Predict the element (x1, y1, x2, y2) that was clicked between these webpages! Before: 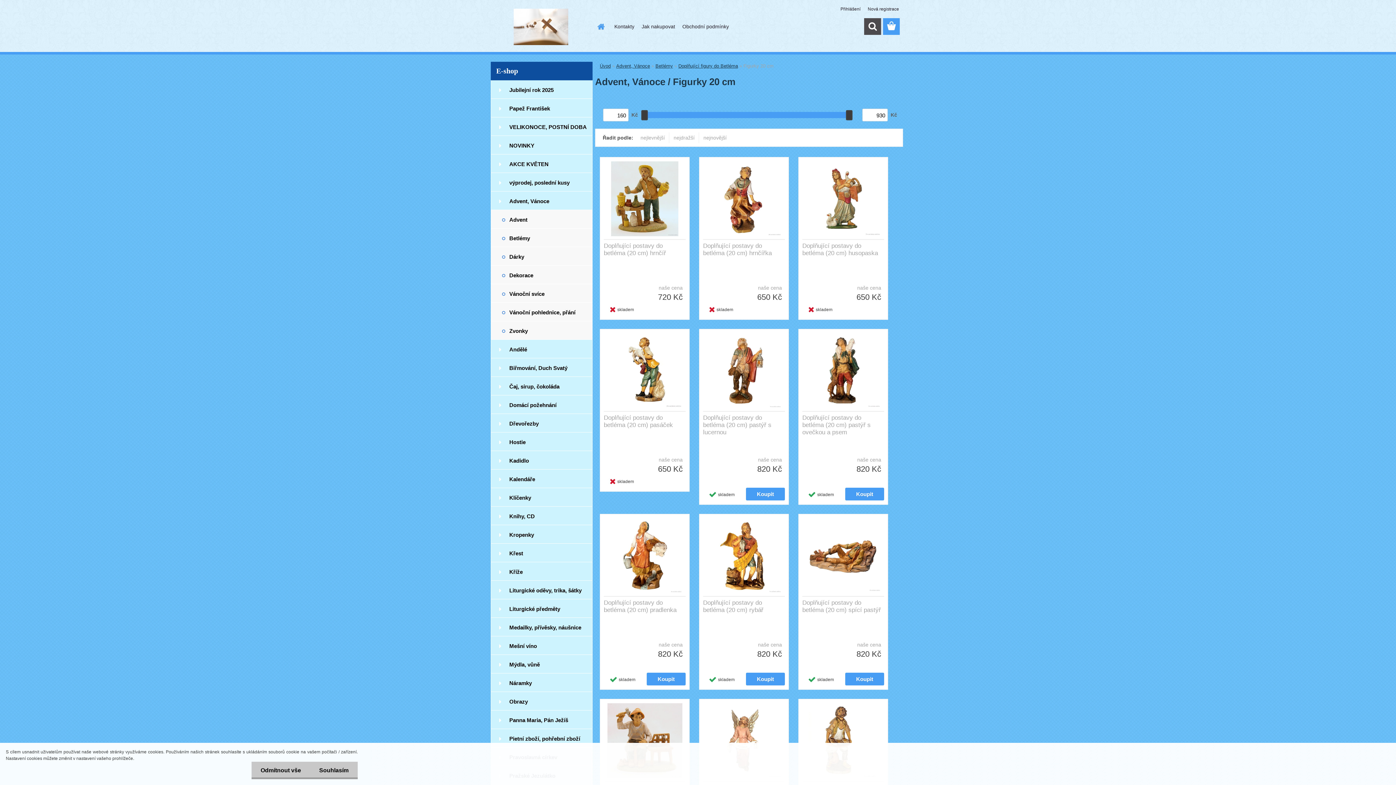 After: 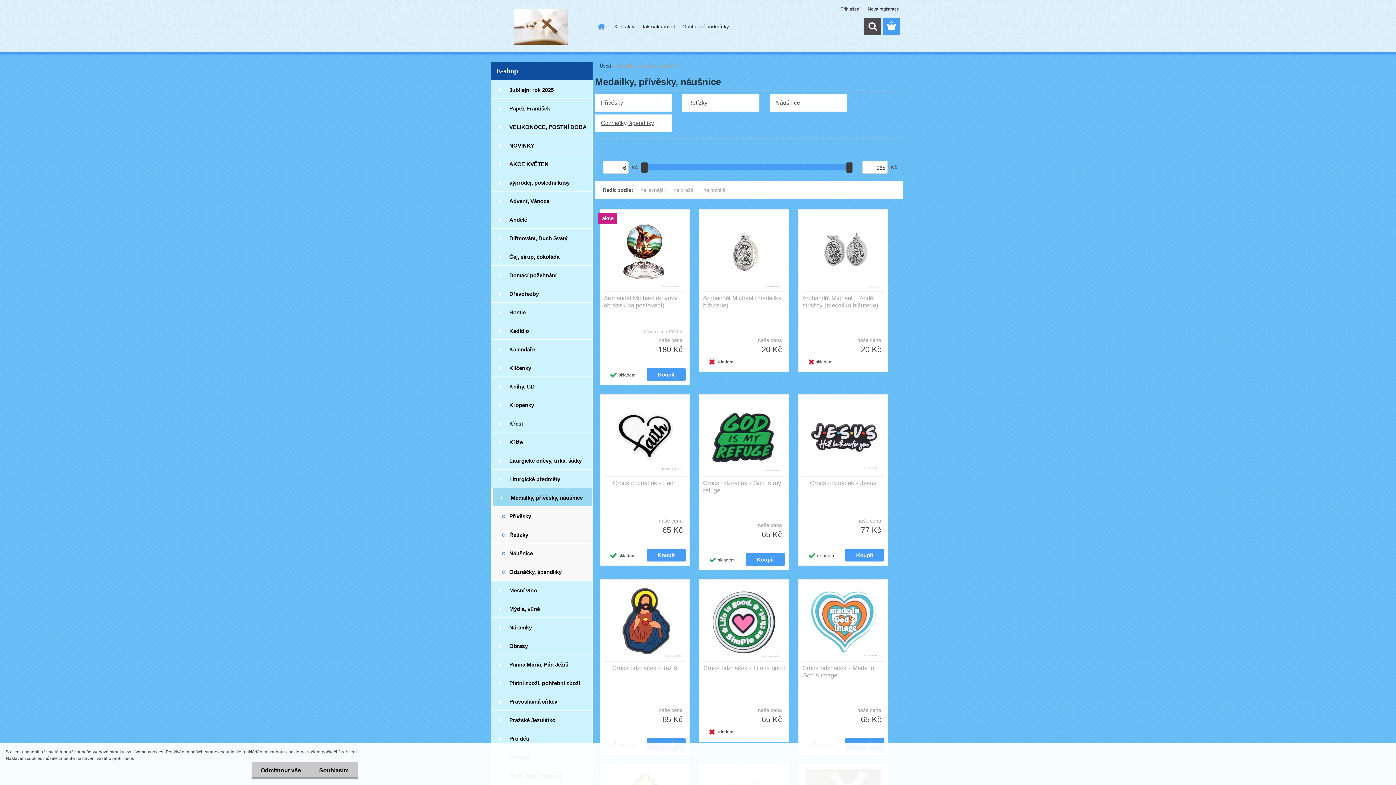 Action: bbox: (490, 618, 592, 636) label: Medailky, přívěsky, náušnice